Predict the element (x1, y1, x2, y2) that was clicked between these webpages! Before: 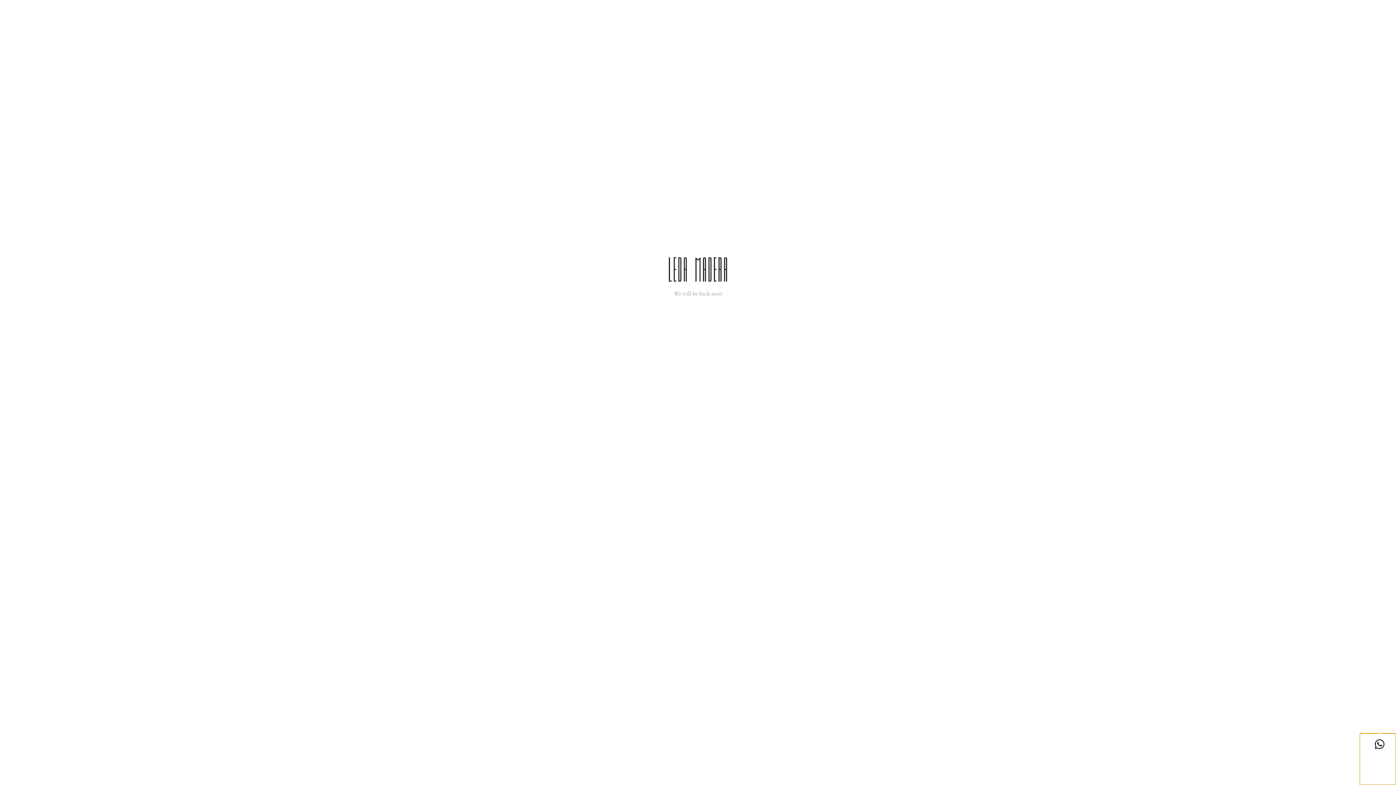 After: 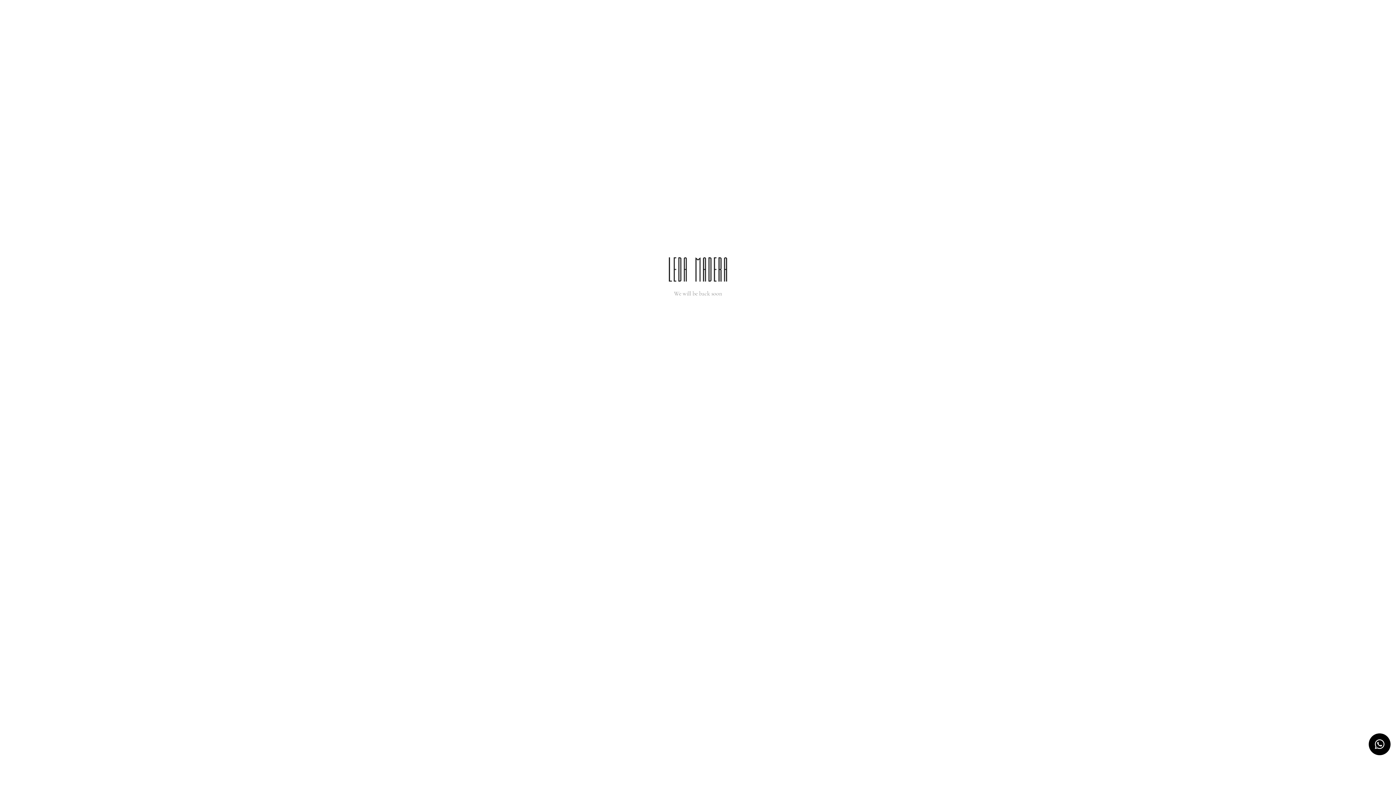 Action: bbox: (1369, 733, 1390, 755)